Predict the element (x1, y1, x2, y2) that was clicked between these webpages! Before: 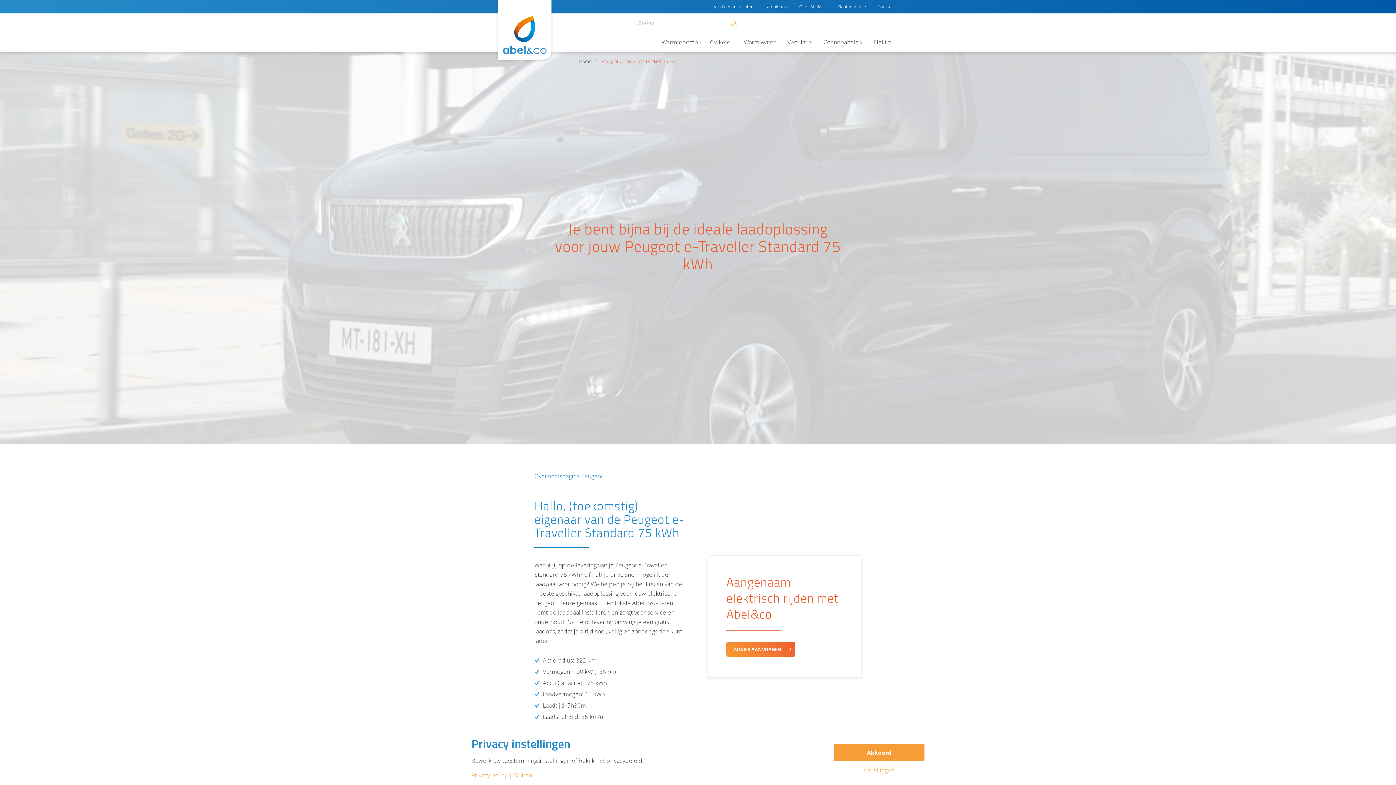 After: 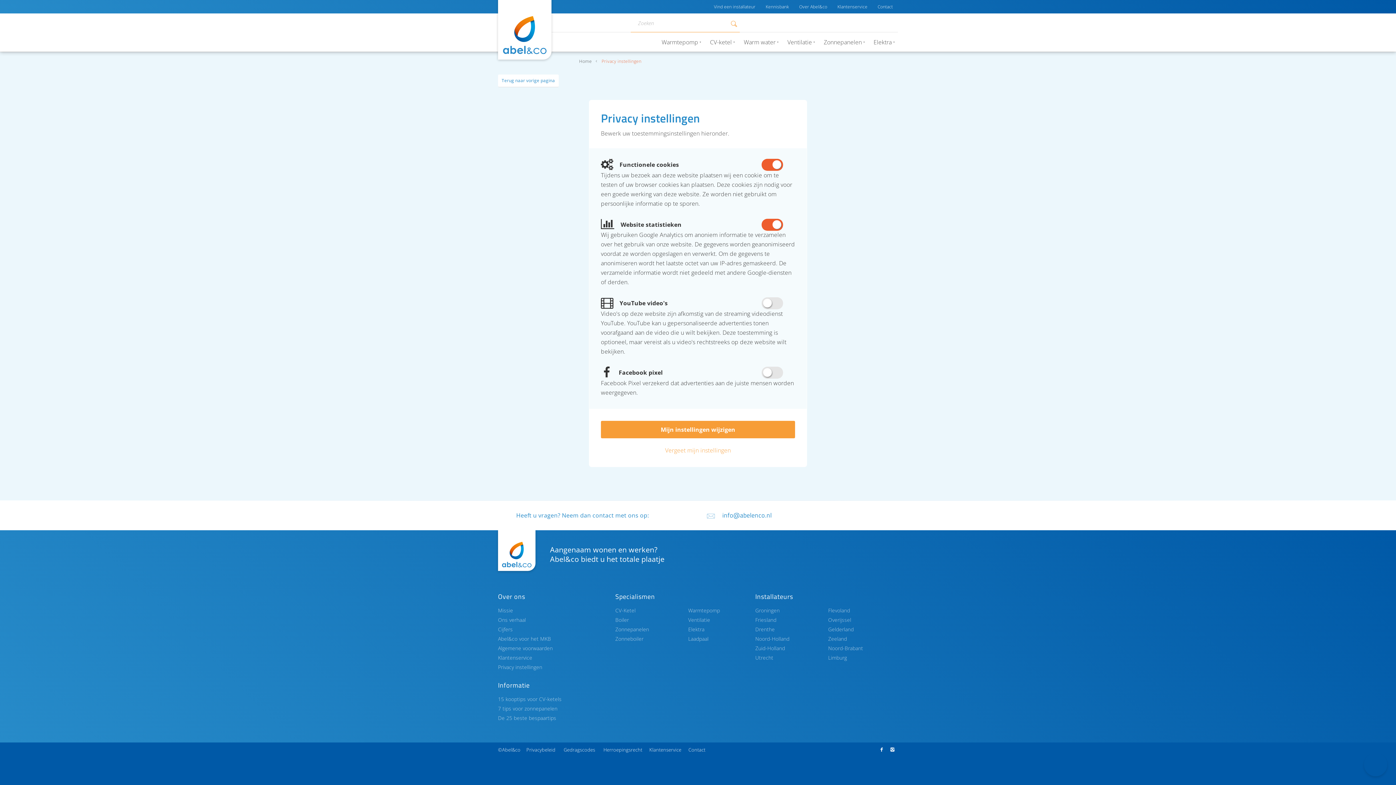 Action: bbox: (834, 767, 924, 773) label: Instellingen